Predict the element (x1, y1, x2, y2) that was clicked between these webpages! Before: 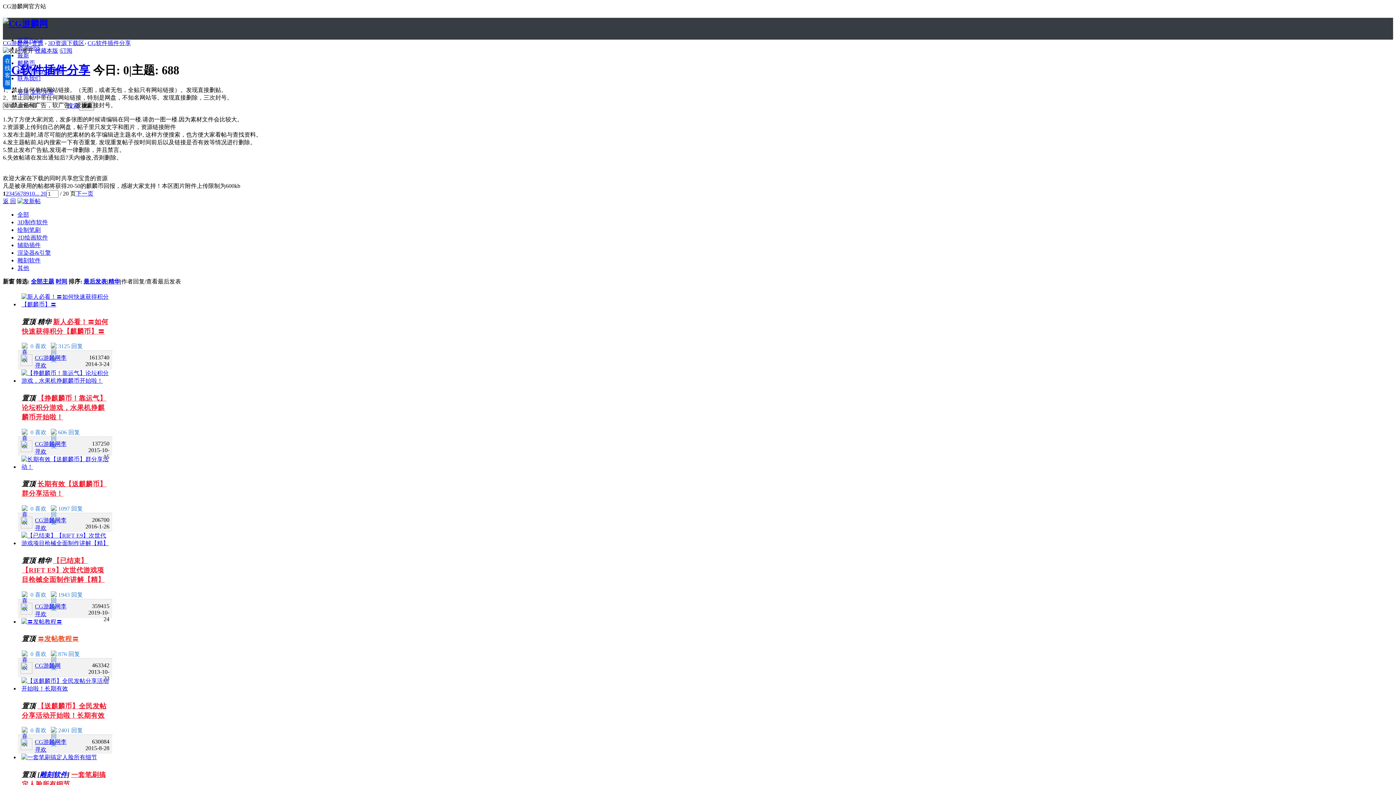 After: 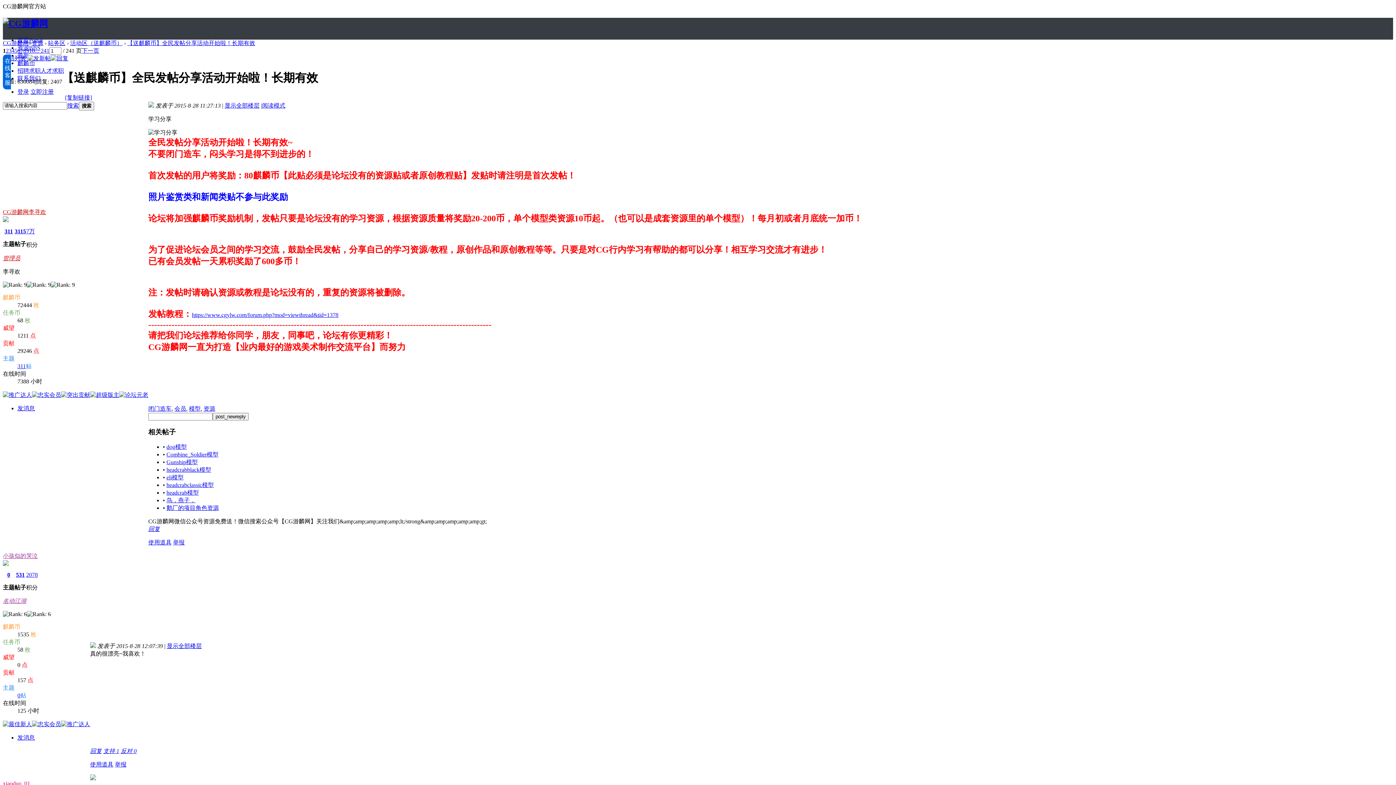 Action: bbox: (21, 685, 108, 691)